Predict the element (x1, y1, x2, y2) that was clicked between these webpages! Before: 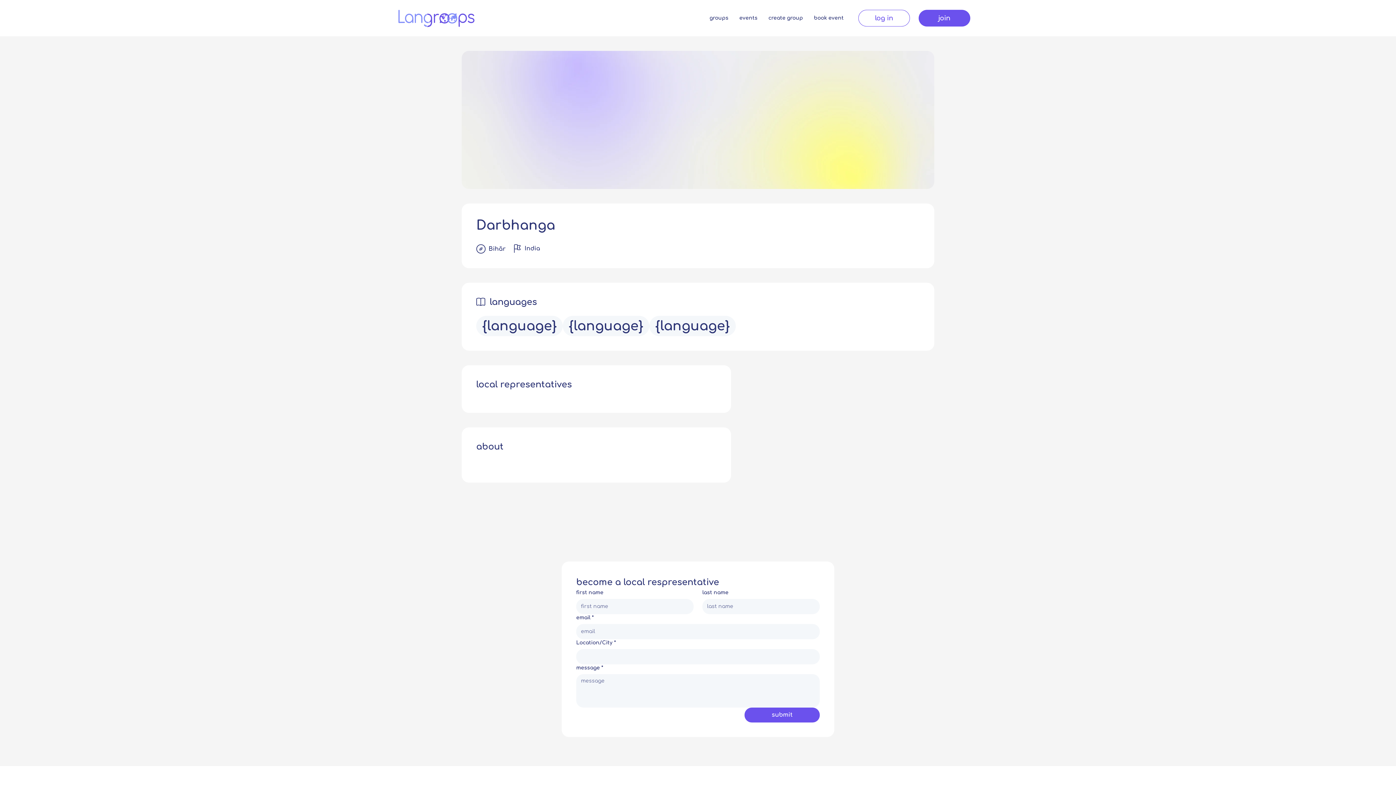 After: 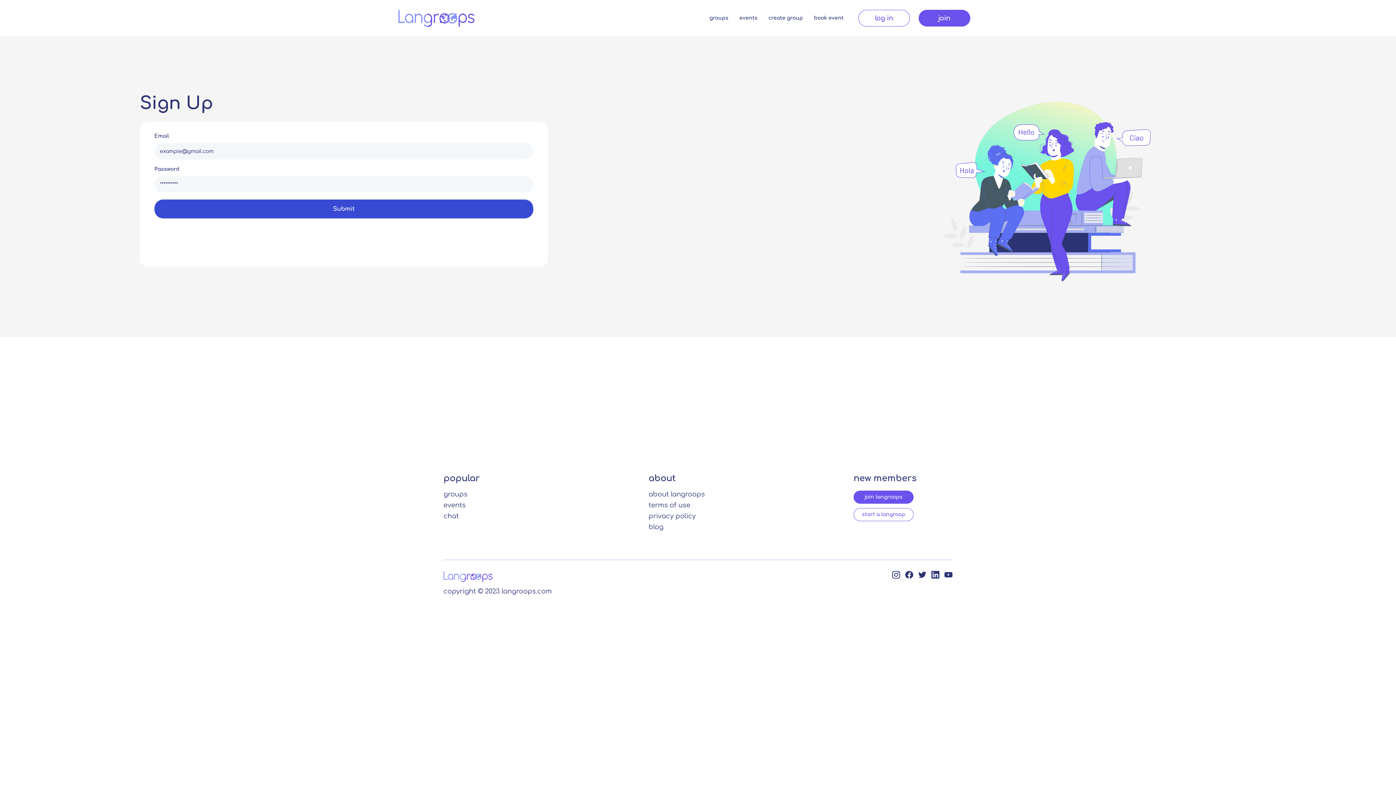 Action: label: join bbox: (918, 9, 970, 26)